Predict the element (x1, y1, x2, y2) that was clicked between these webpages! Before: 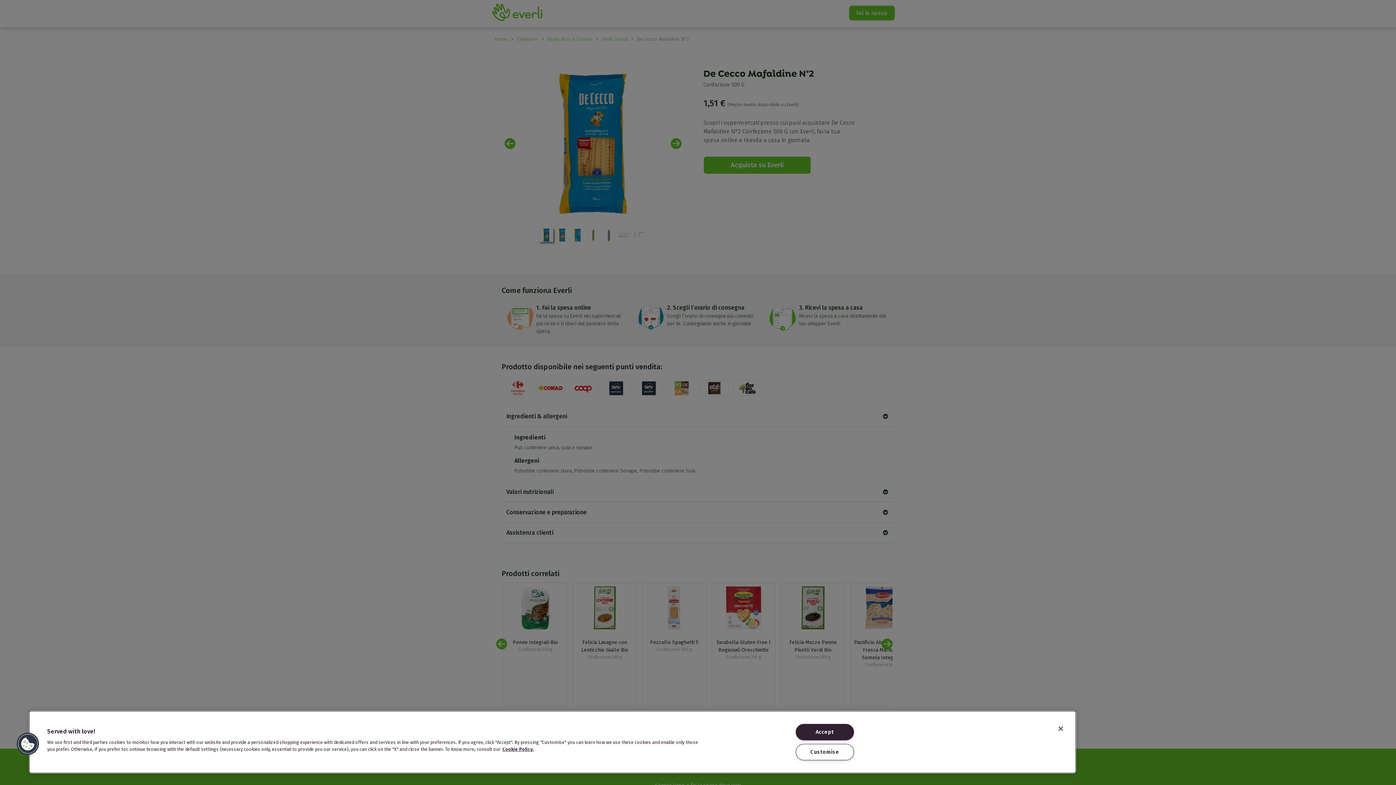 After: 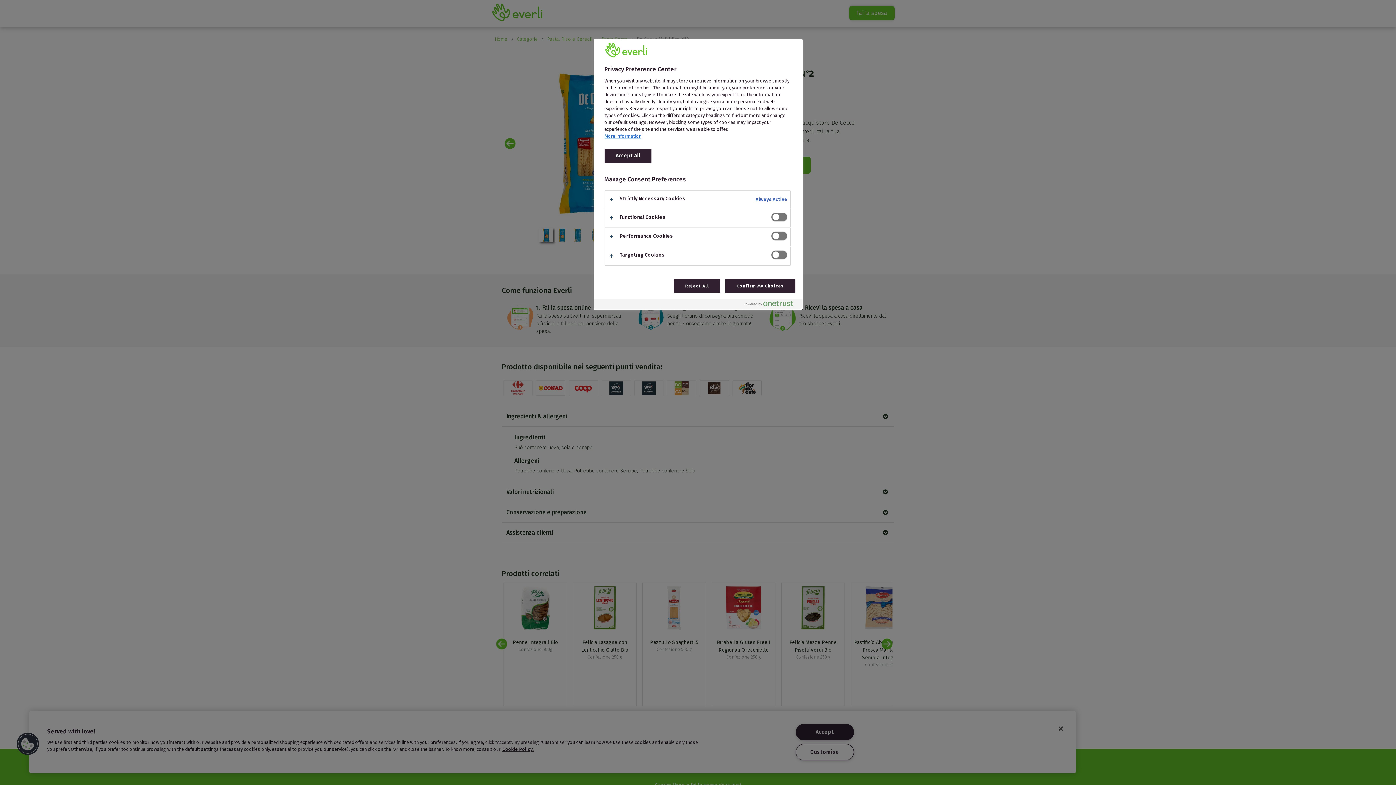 Action: bbox: (795, 744, 854, 760) label: Customise